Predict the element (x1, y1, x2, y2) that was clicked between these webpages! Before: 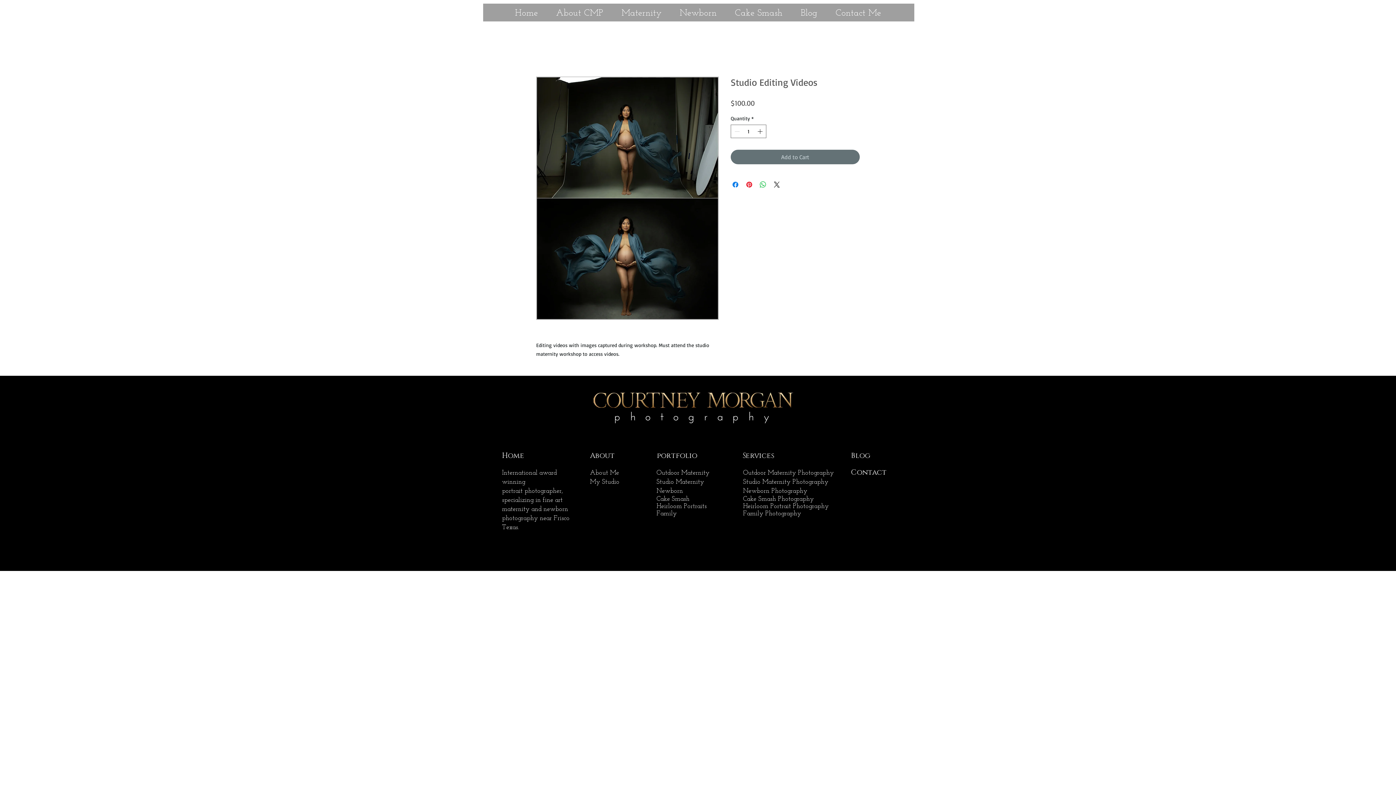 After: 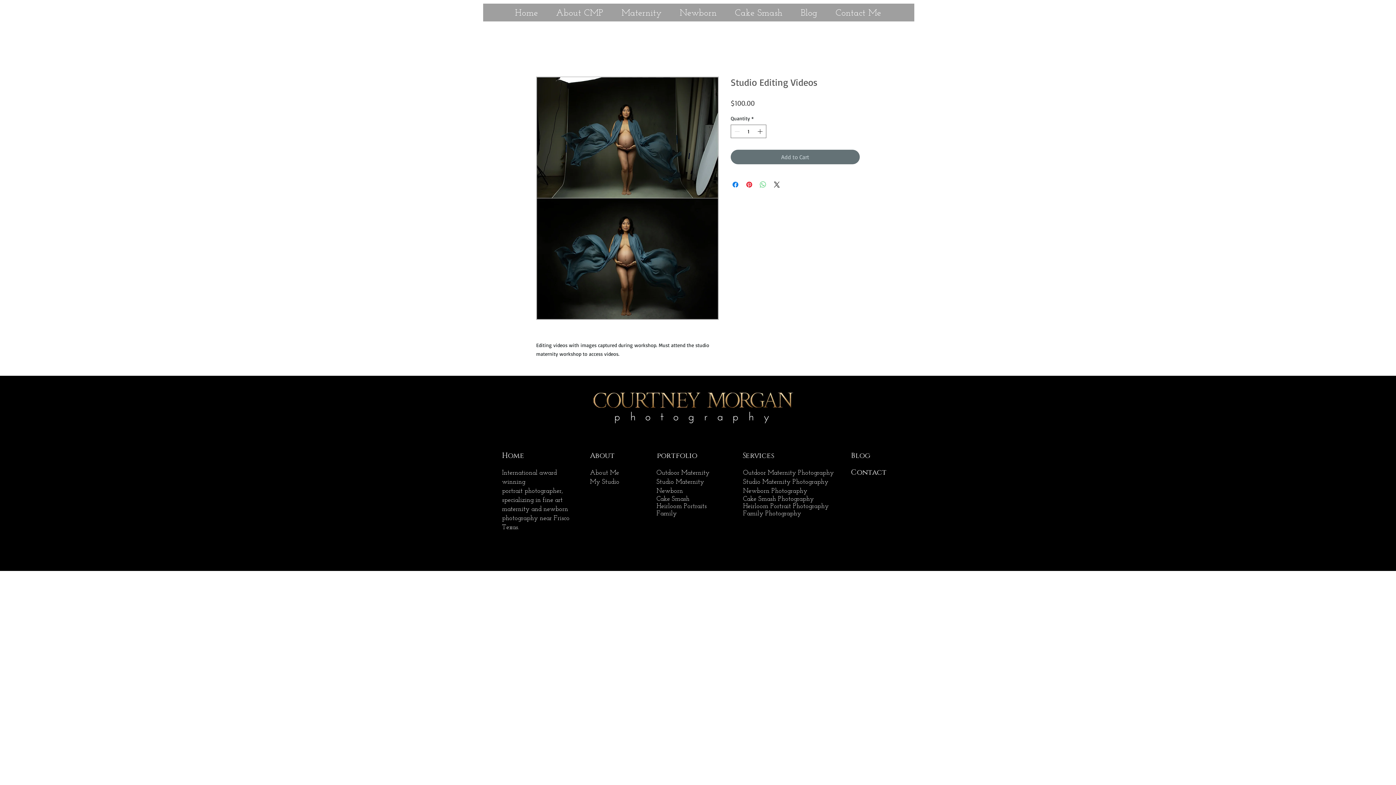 Action: label: Share on WhatsApp bbox: (758, 180, 767, 189)